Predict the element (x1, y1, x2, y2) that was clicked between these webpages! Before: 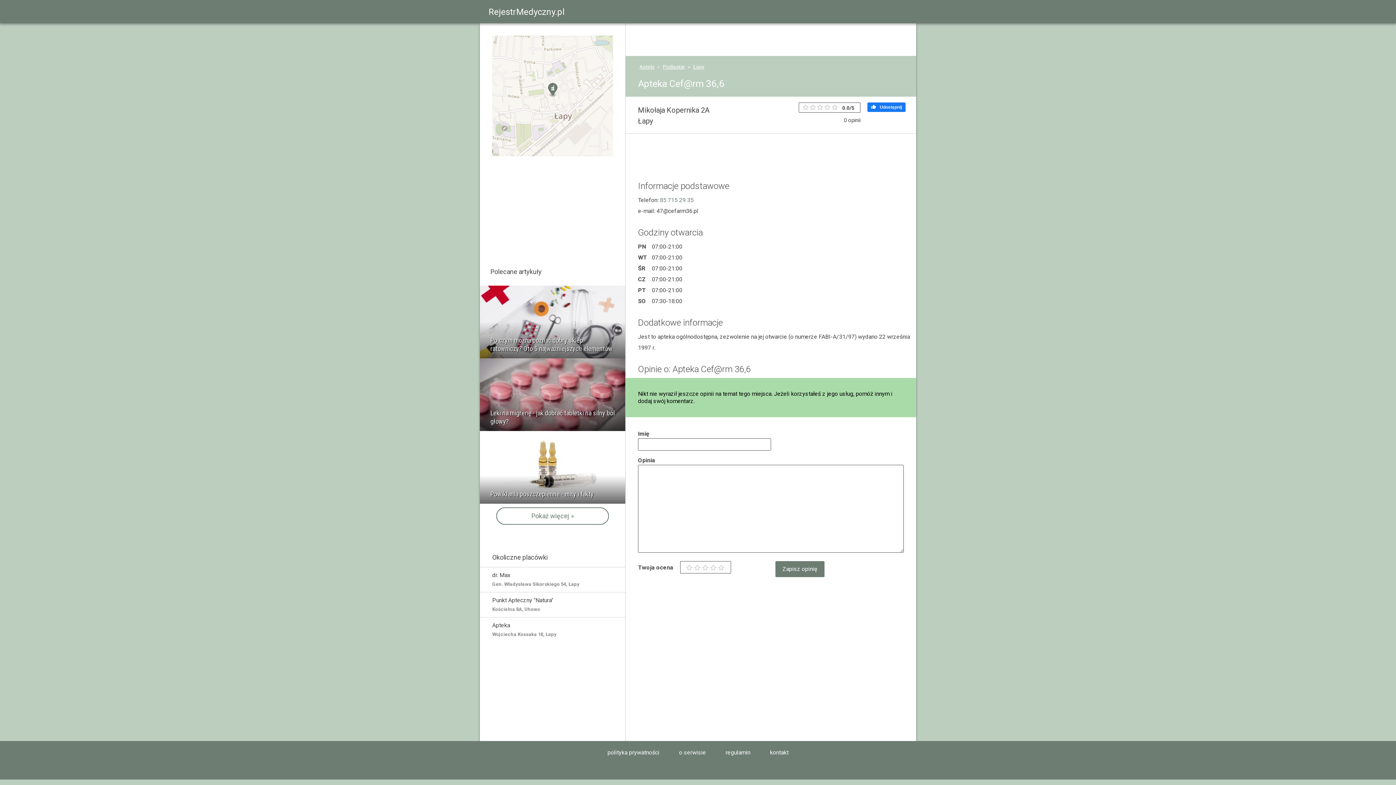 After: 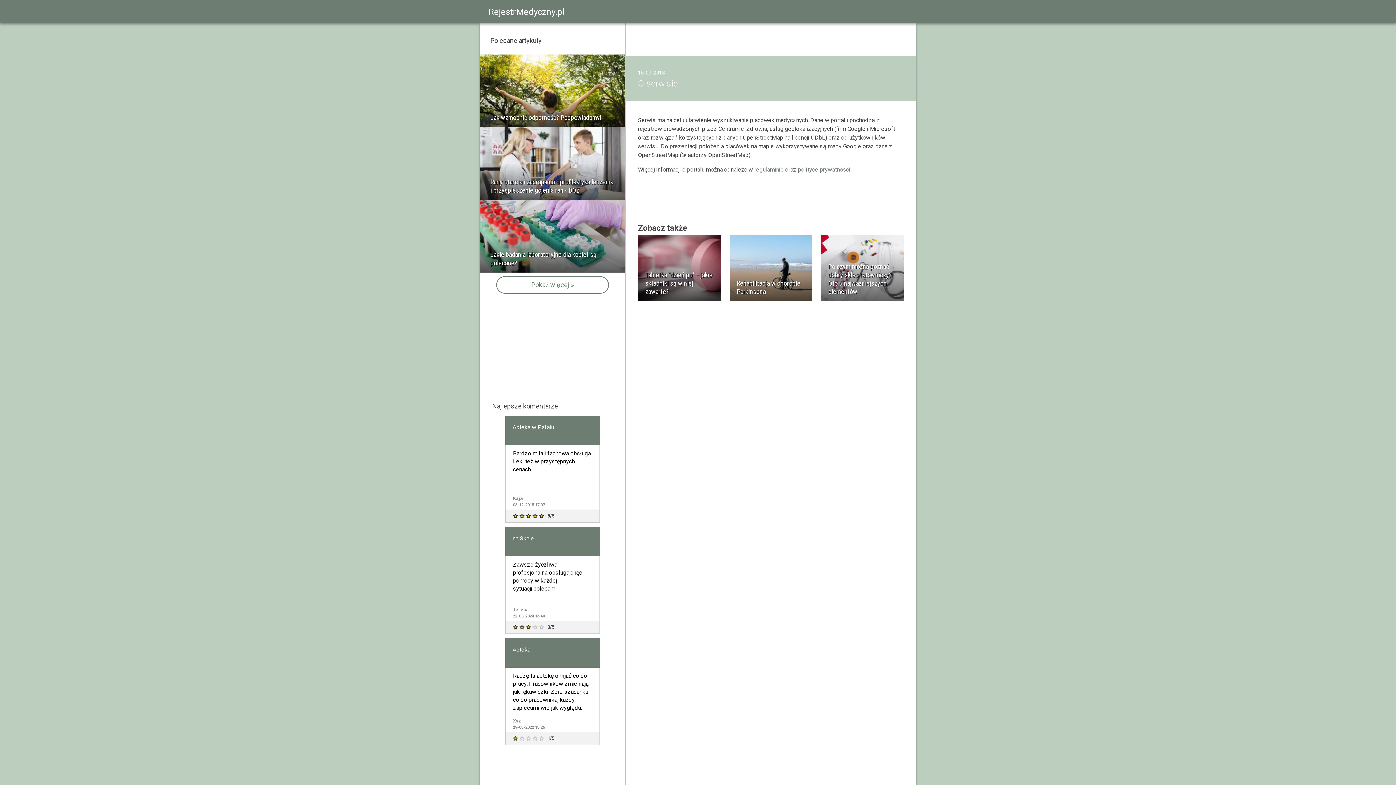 Action: bbox: (670, 749, 715, 756) label: o serwisie